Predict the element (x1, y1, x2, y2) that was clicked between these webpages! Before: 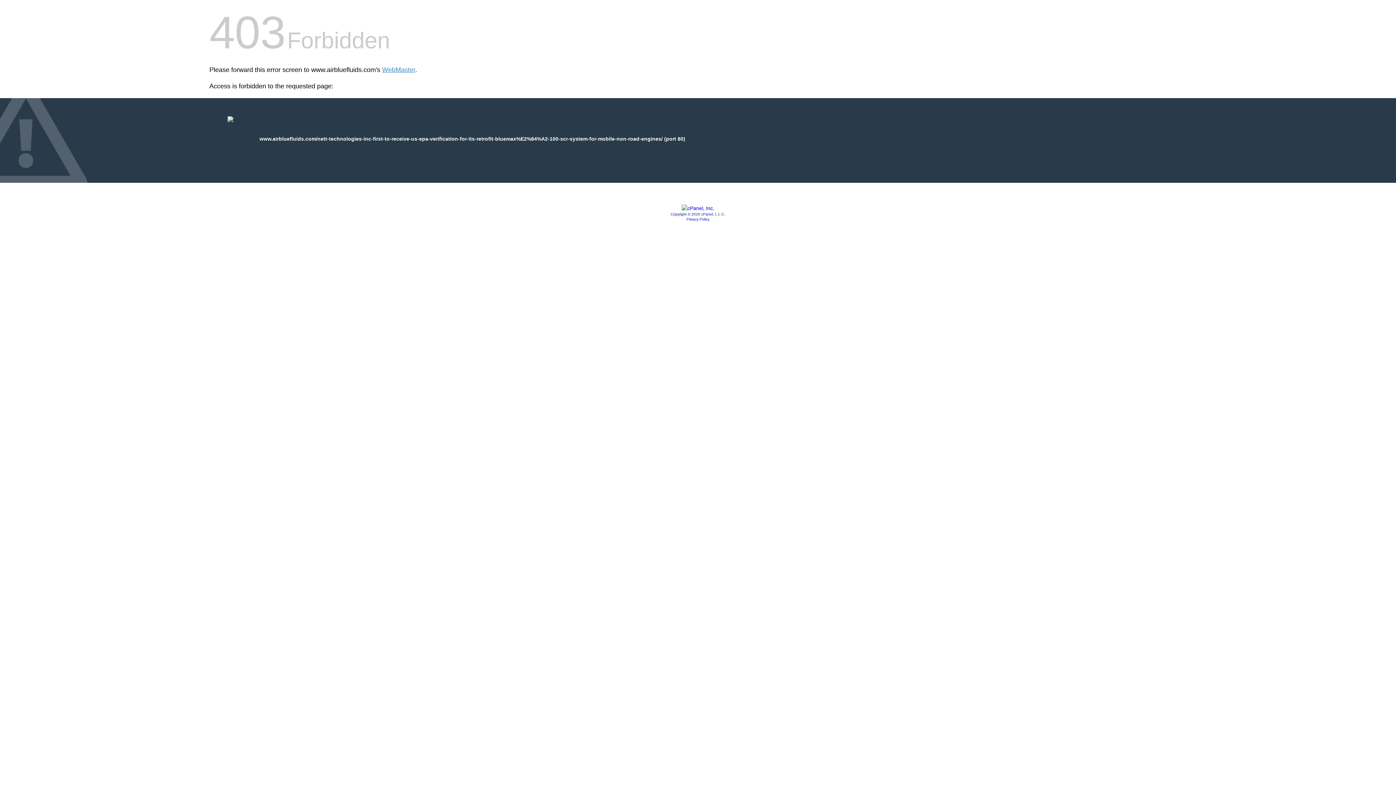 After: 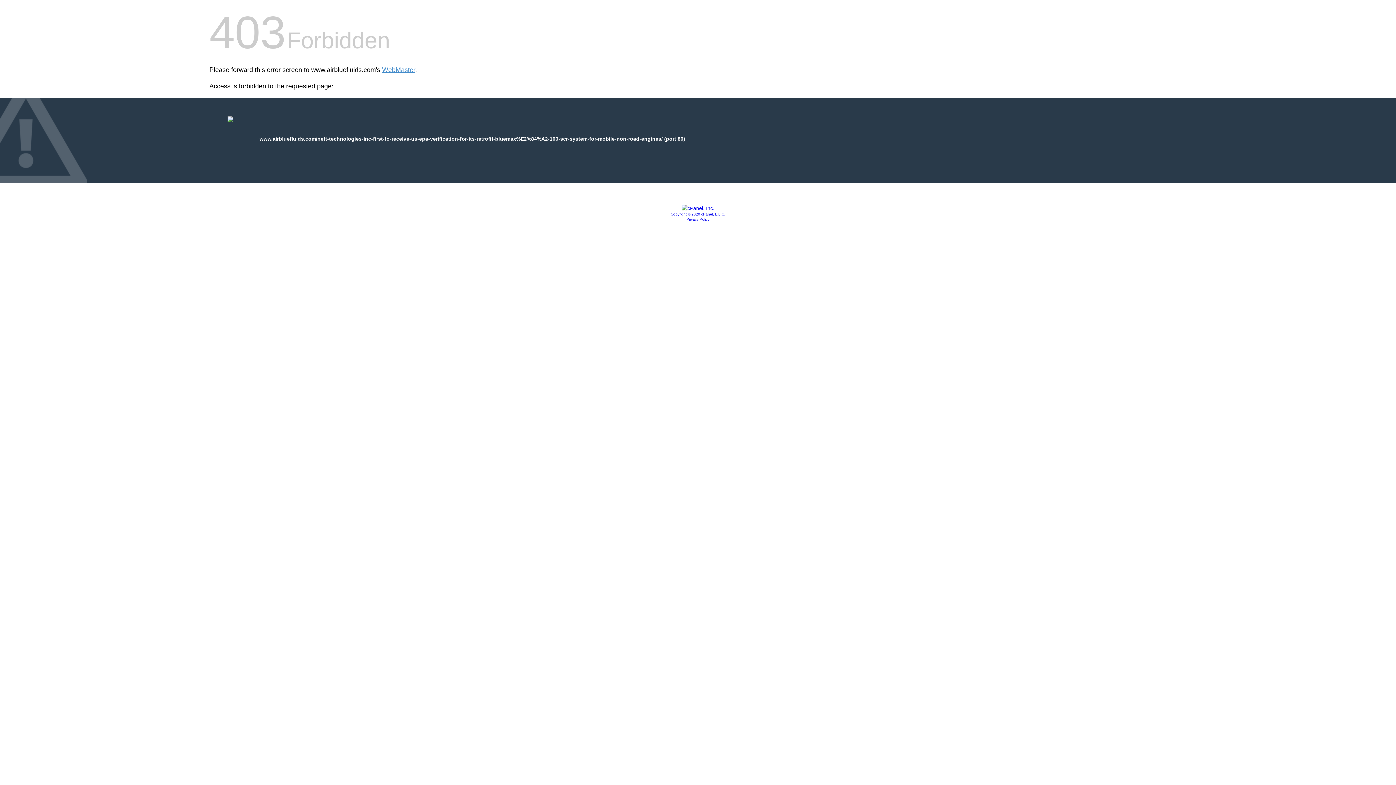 Action: label: Copyright © 2020 cPanel, L.L.C. bbox: (670, 212, 725, 216)